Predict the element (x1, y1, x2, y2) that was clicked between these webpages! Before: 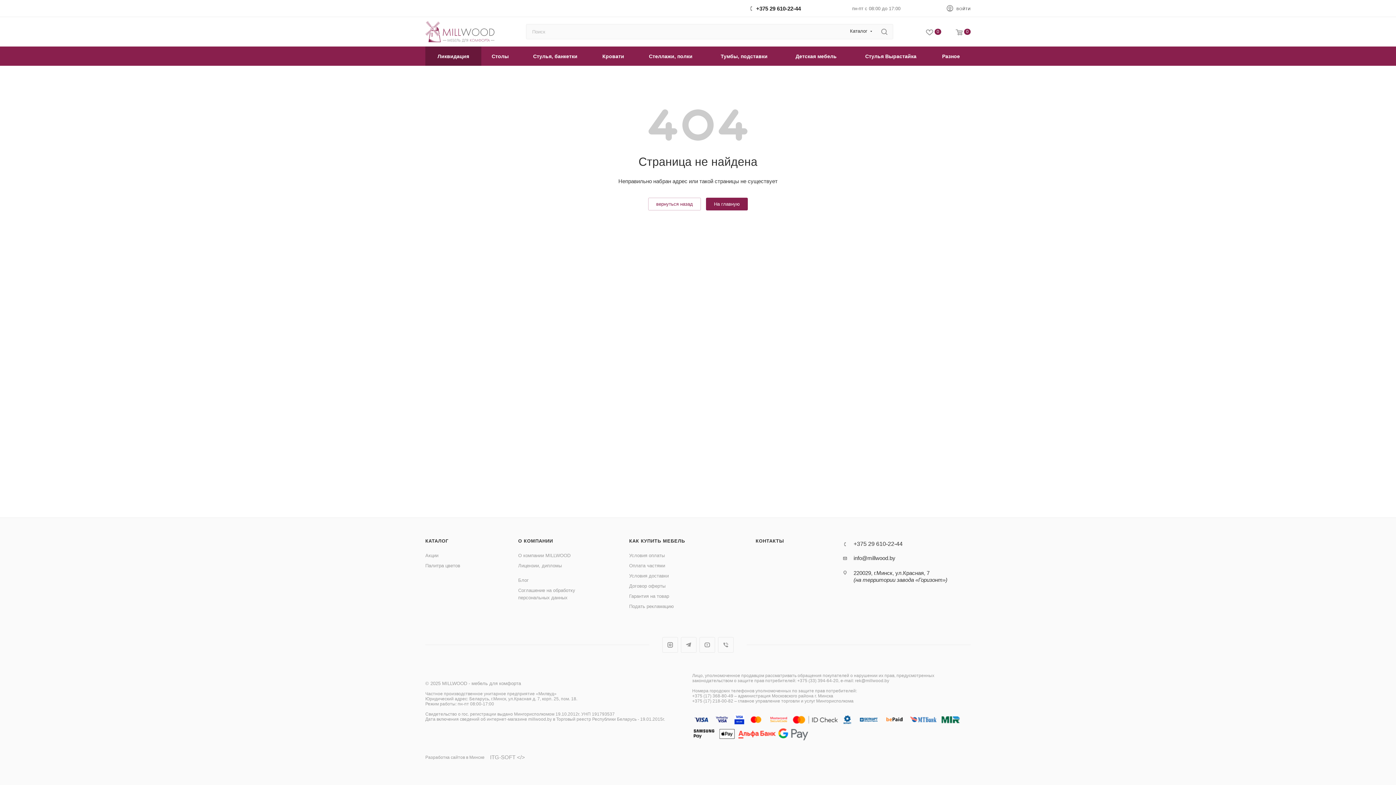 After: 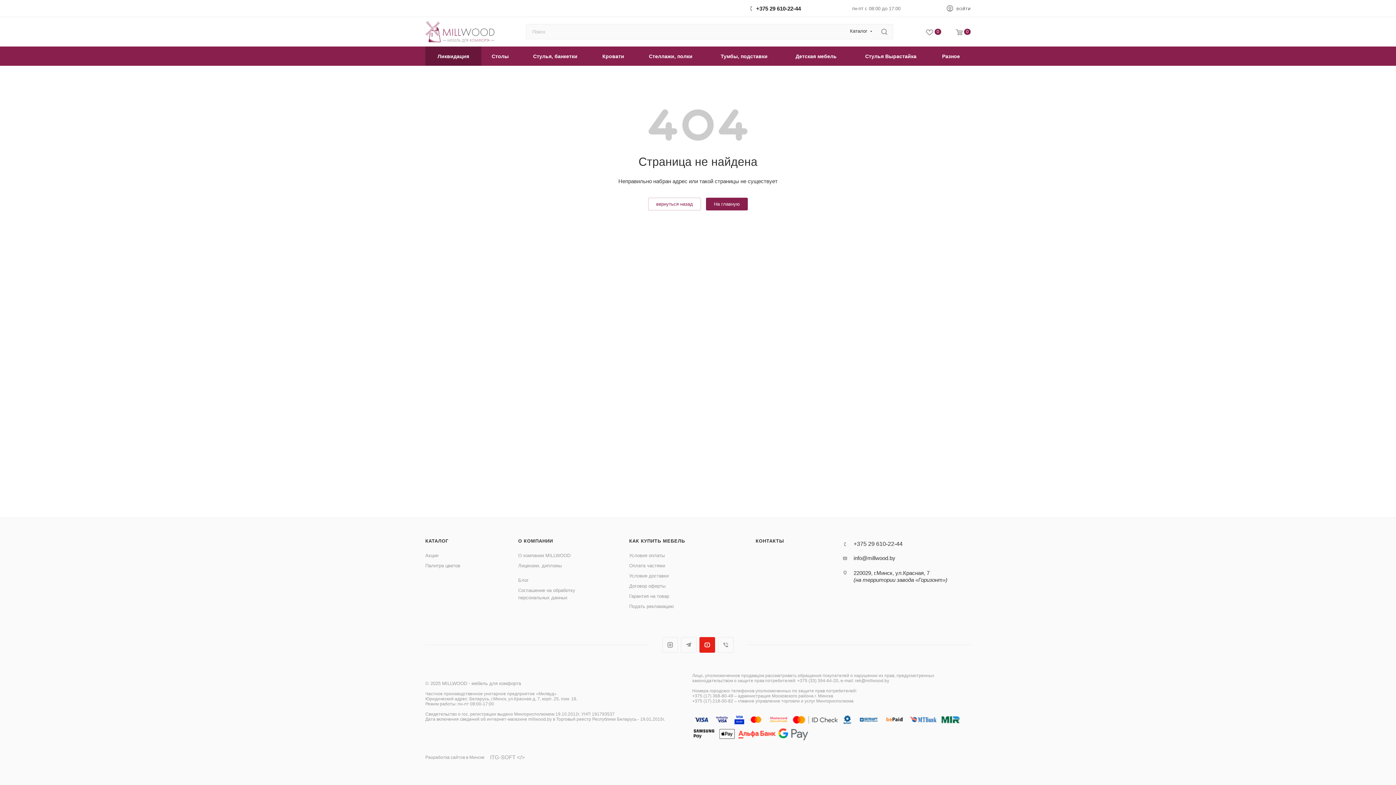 Action: bbox: (699, 637, 715, 653) label: YouTube